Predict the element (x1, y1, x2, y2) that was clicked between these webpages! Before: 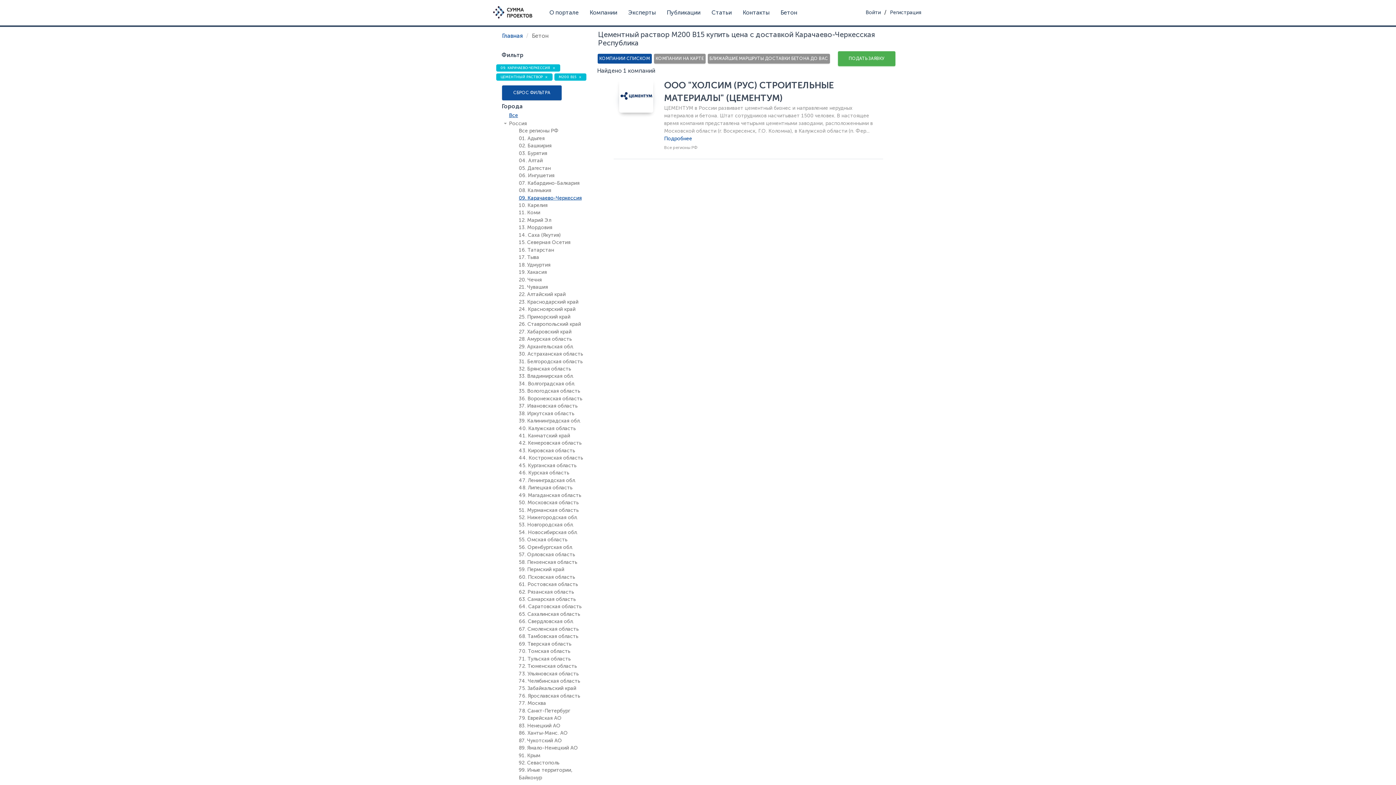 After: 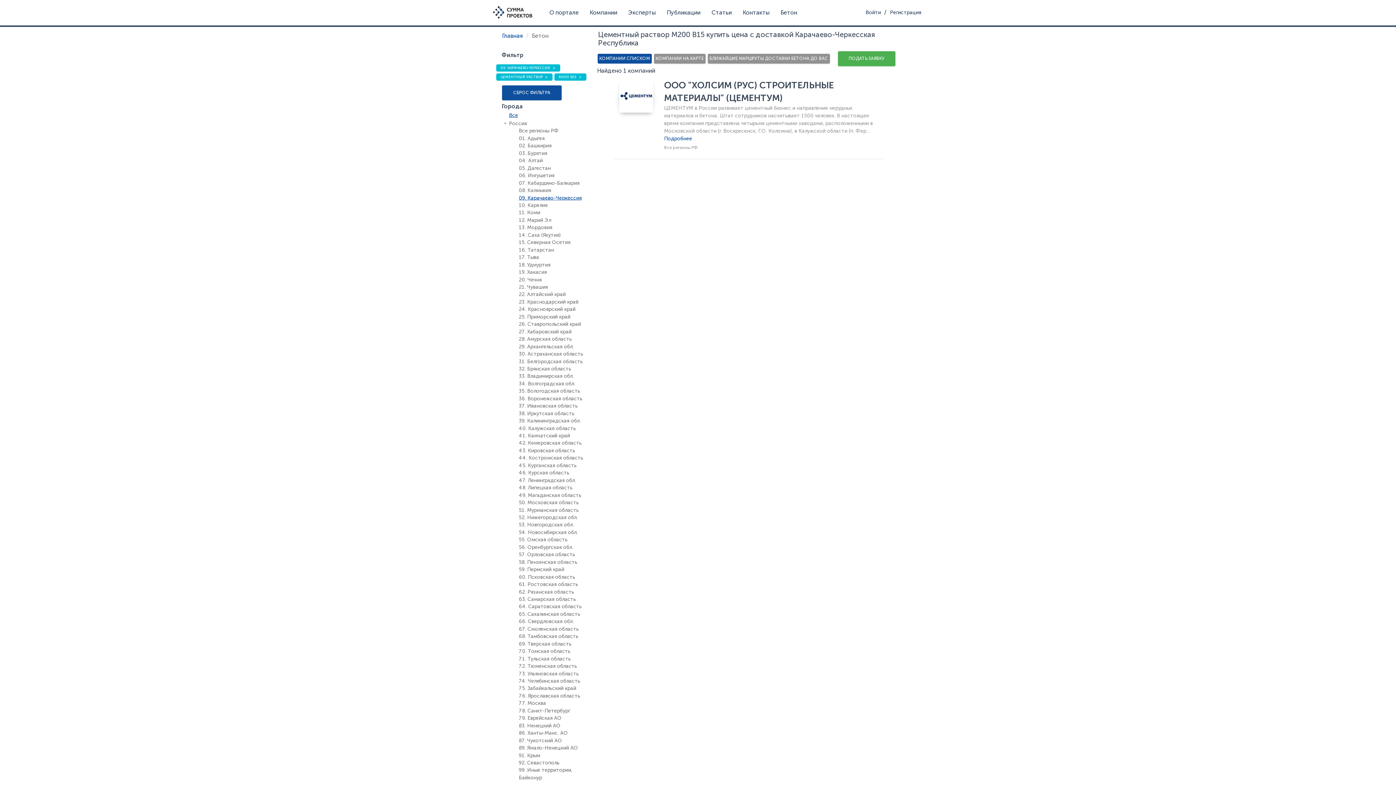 Action: label: КОМПАНИИ СПИСКОМ bbox: (597, 53, 651, 63)